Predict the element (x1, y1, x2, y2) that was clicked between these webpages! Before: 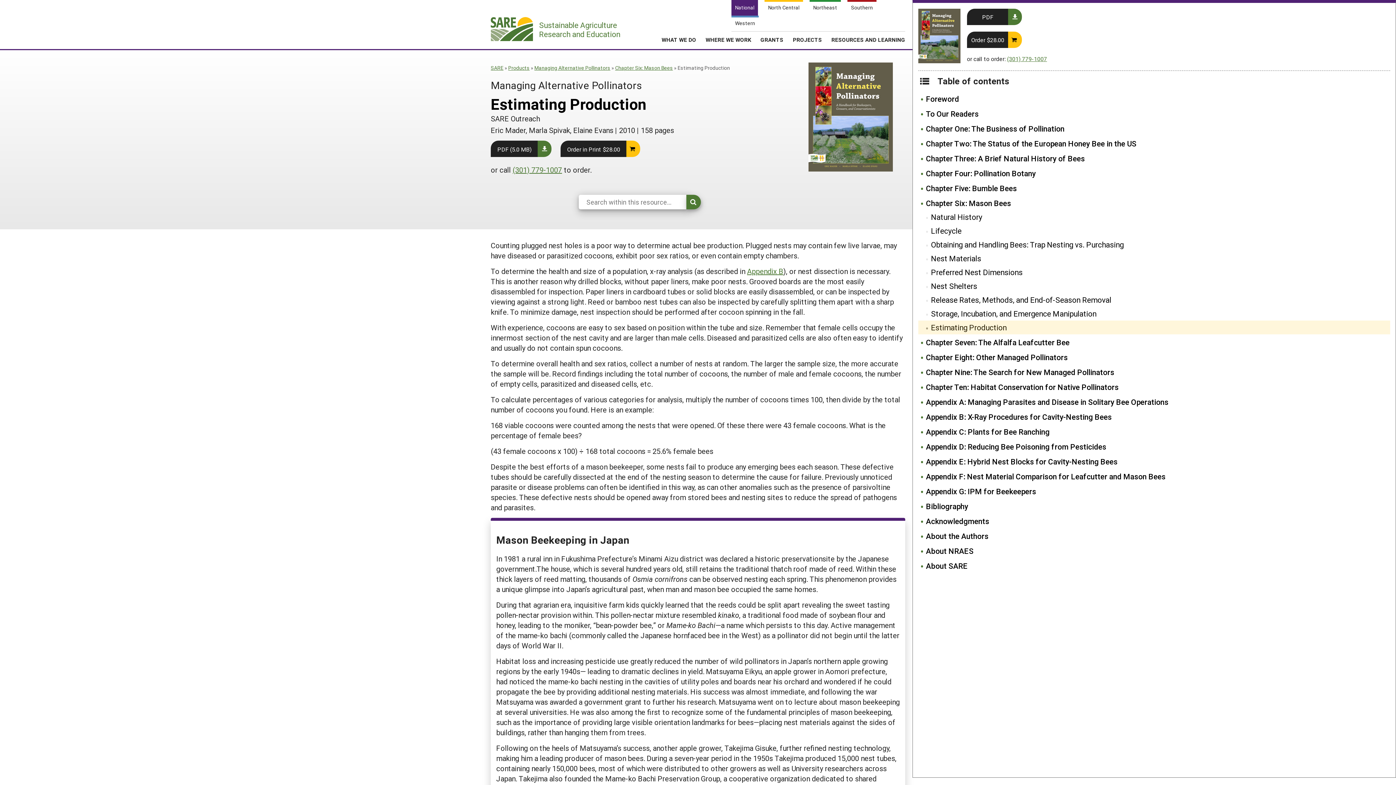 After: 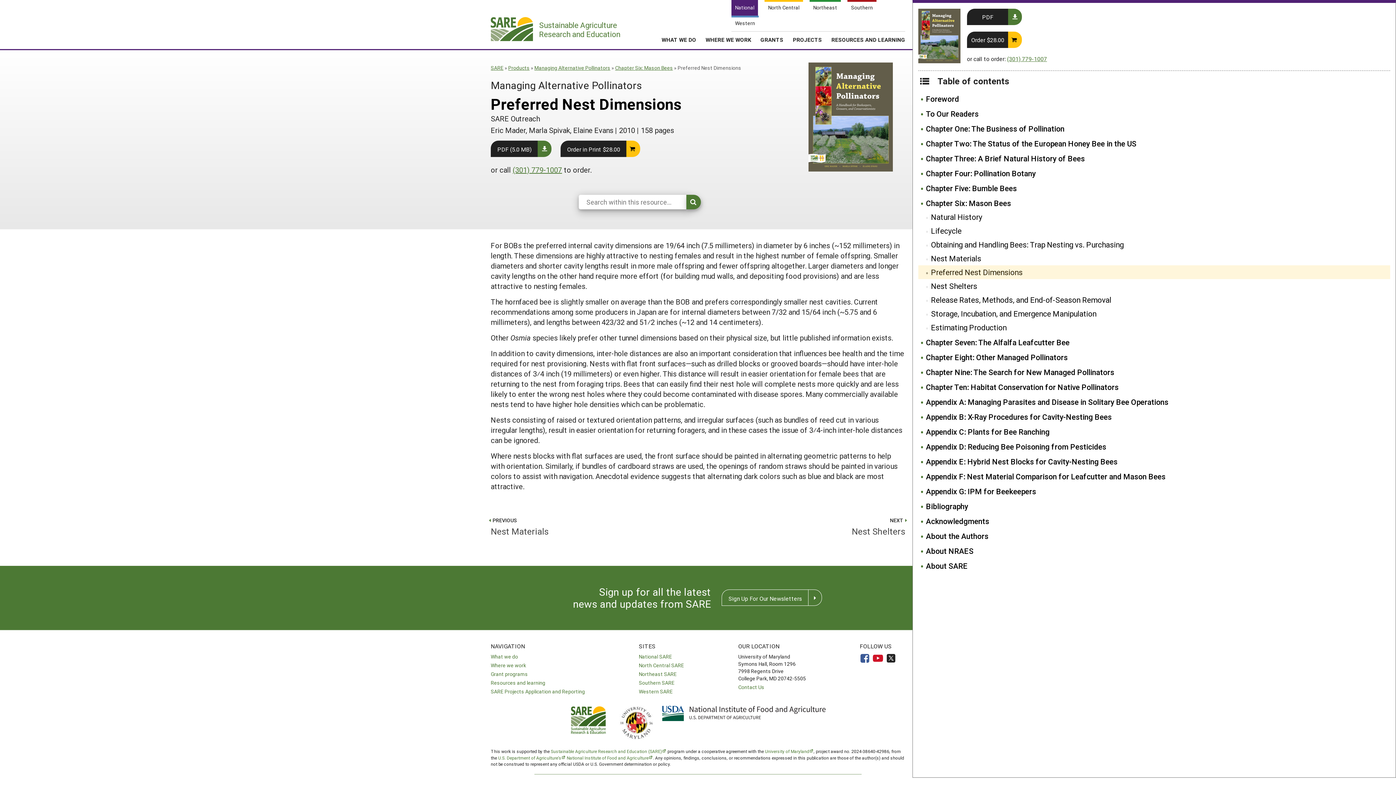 Action: bbox: (931, 267, 1390, 277) label: Preferred Nest Dimensions